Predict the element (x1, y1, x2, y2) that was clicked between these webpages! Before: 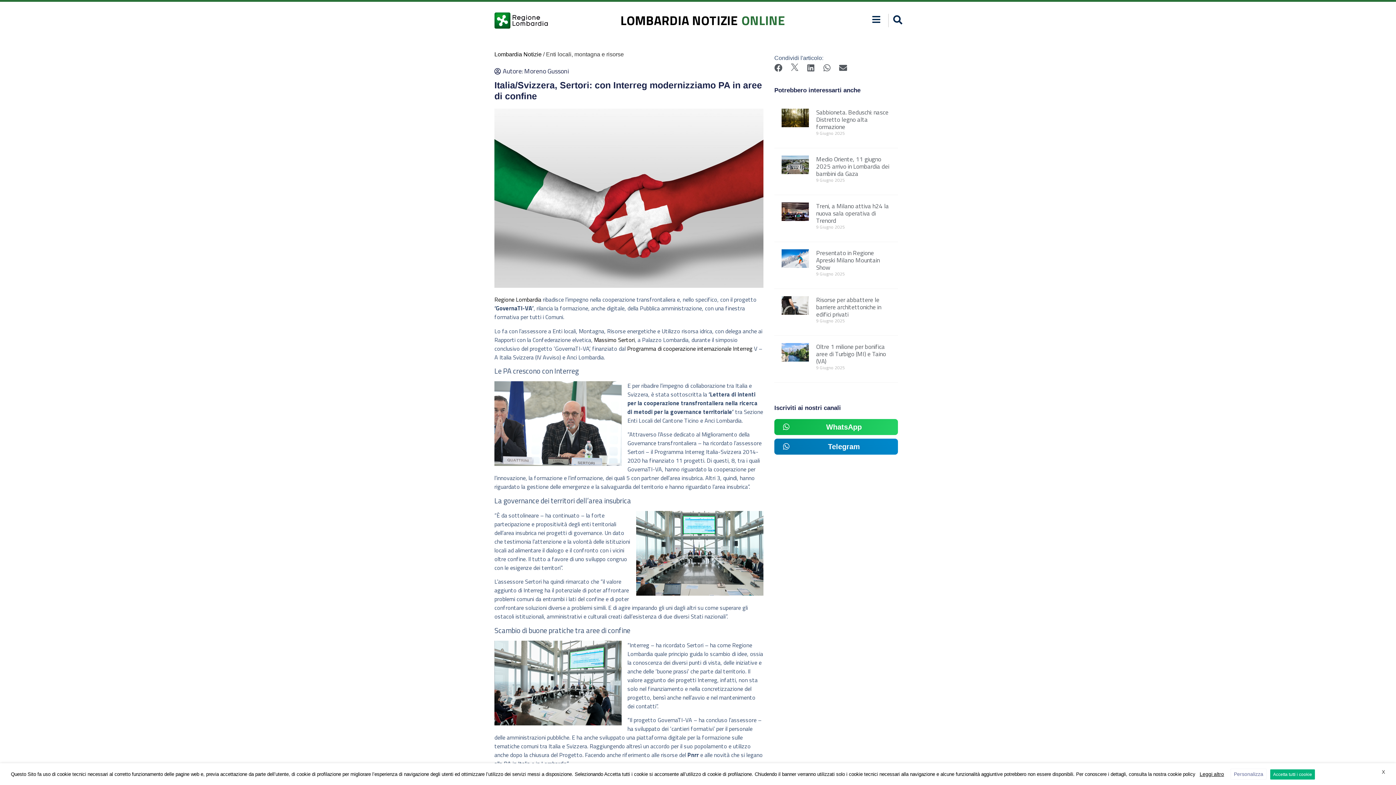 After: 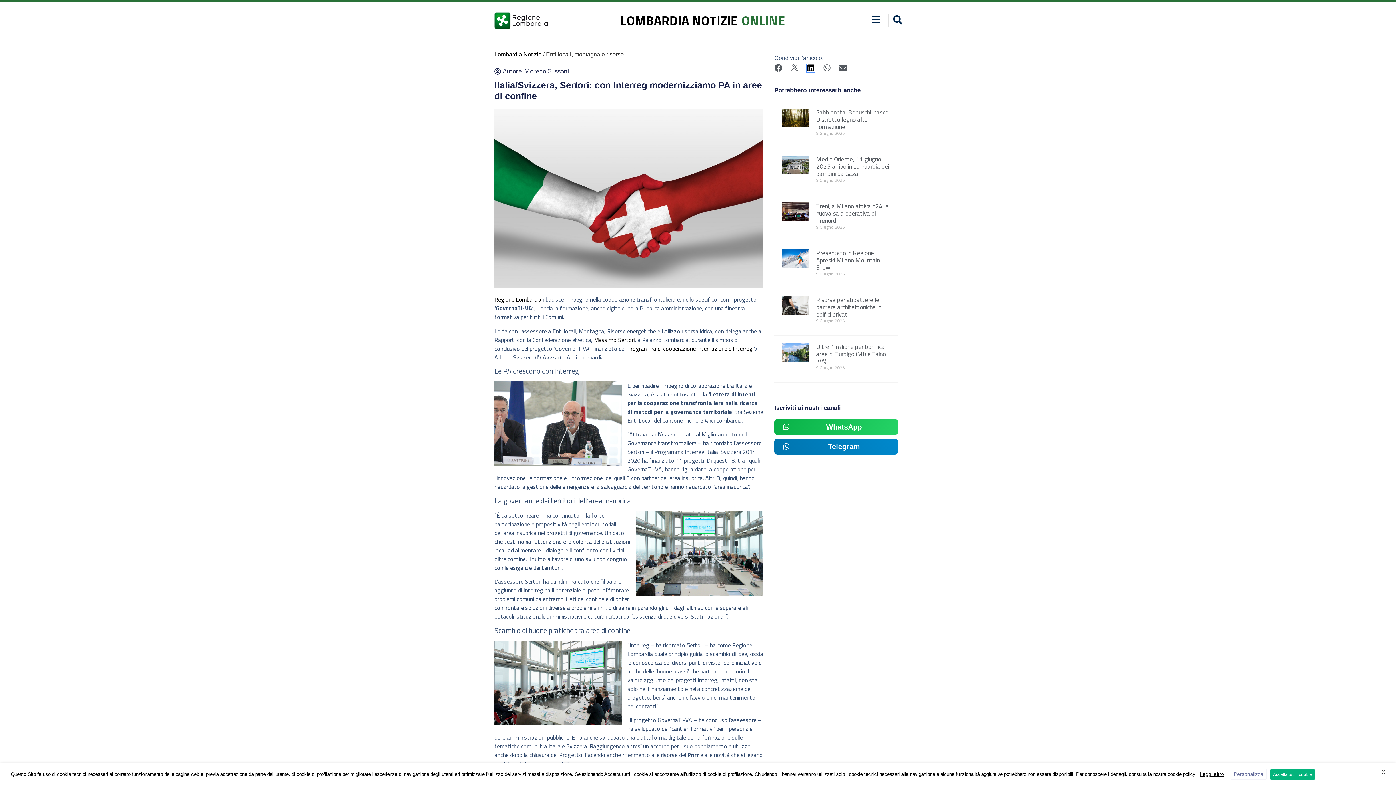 Action: label: Condividi su linkedin bbox: (806, 64, 815, 72)